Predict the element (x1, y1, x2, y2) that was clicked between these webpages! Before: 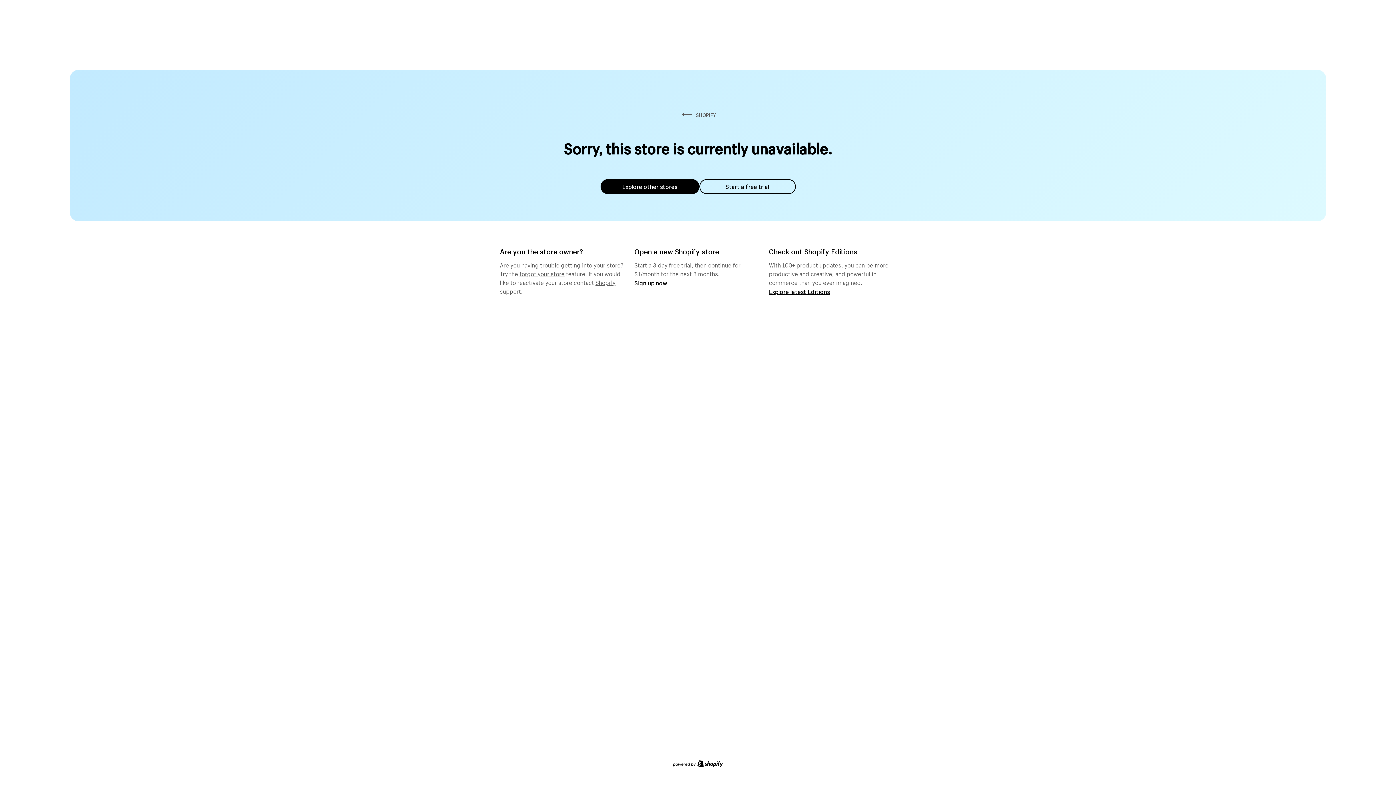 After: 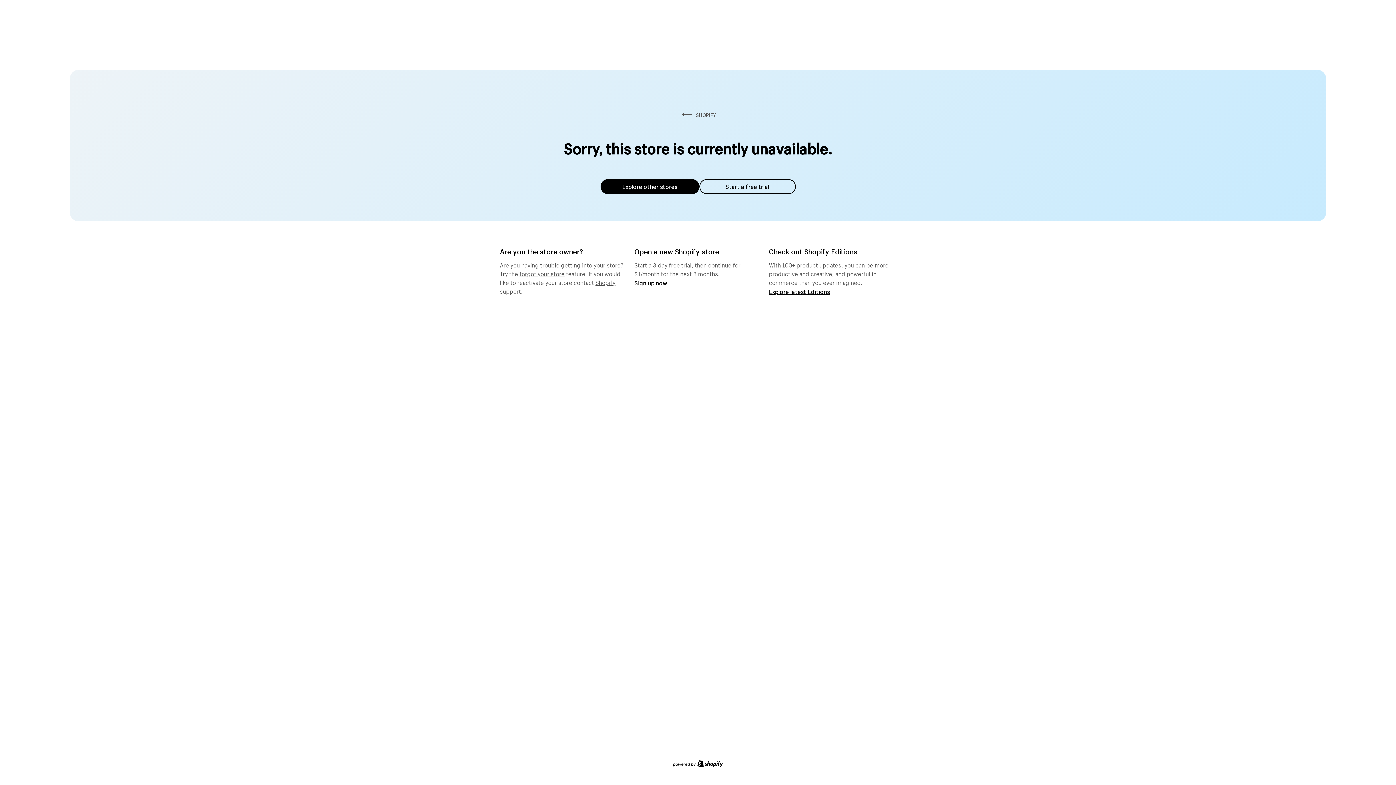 Action: label: forgot your store bbox: (519, 268, 564, 277)